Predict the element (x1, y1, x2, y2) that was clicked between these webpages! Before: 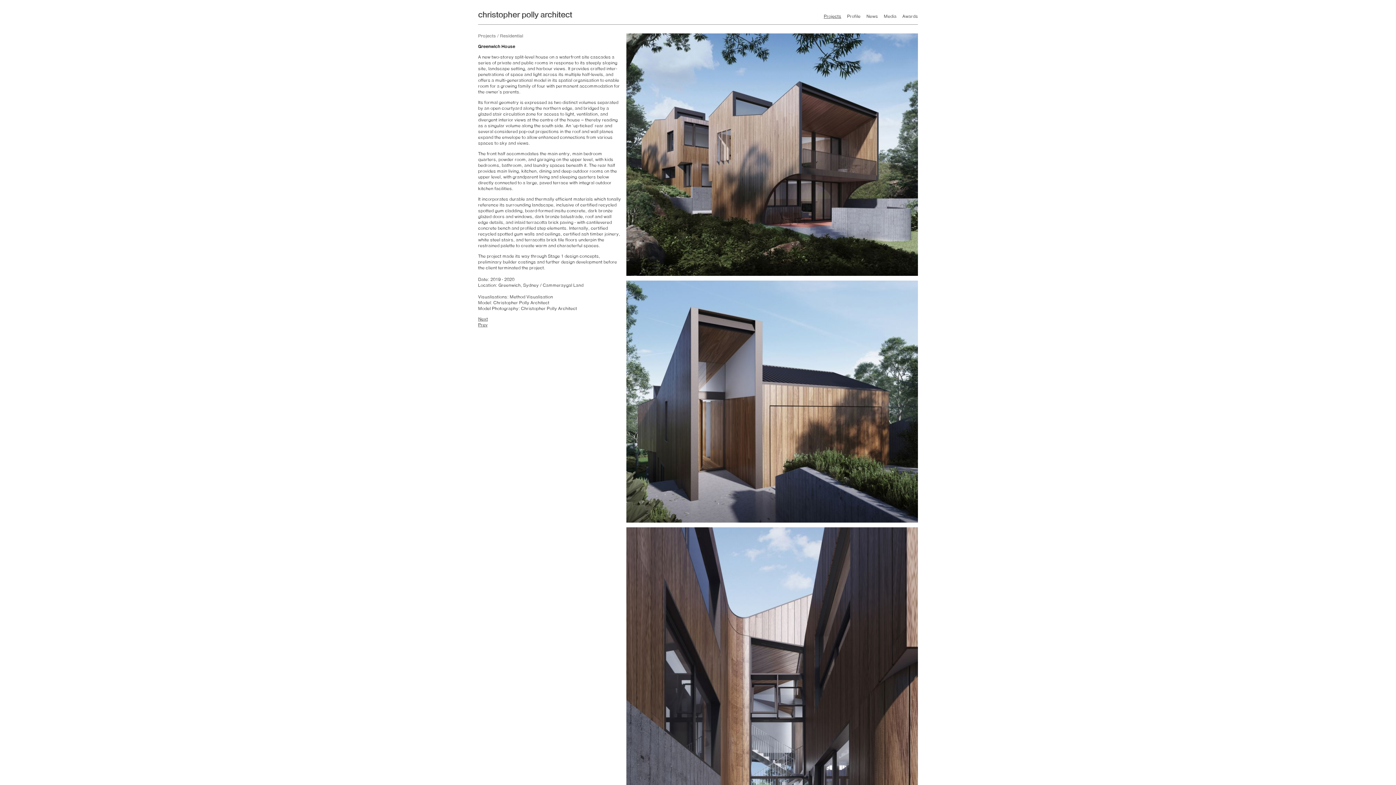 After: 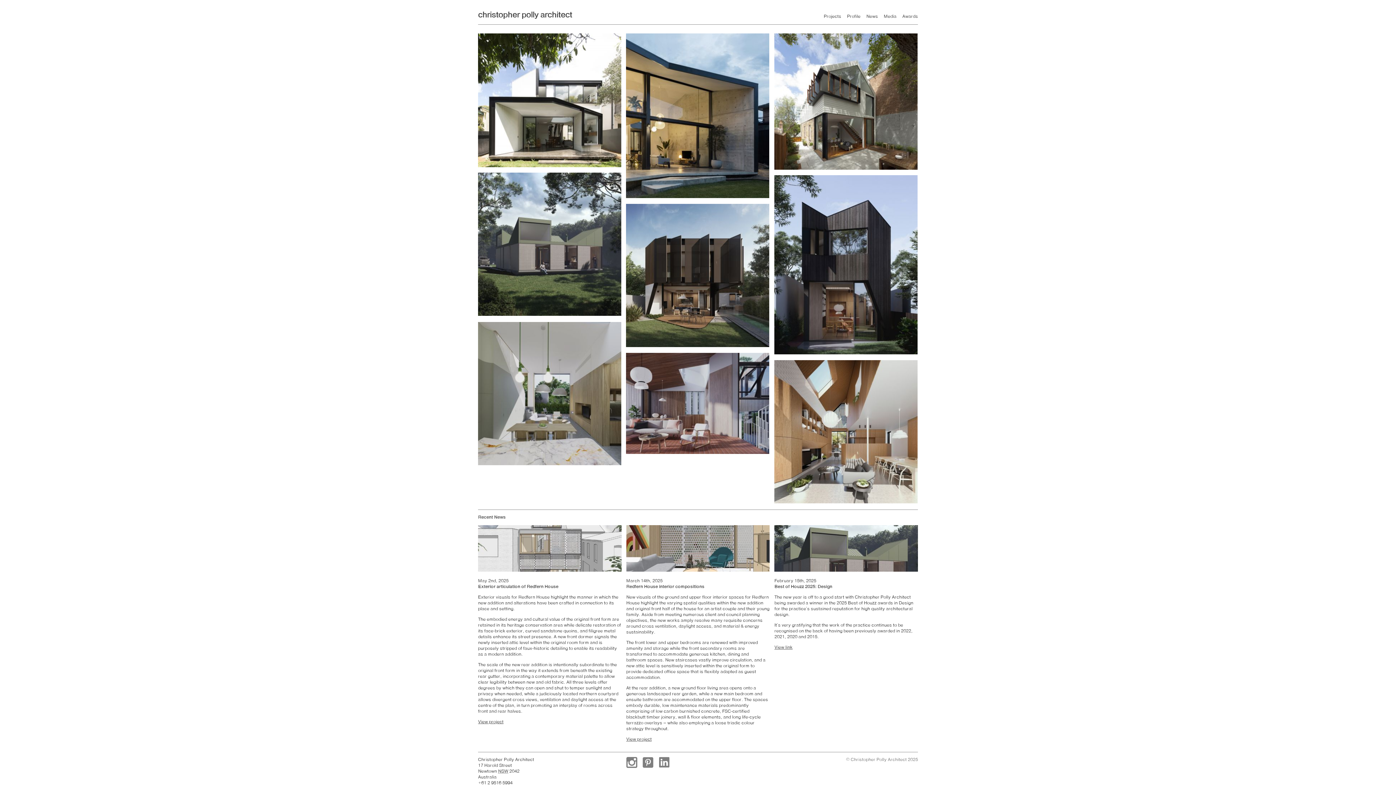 Action: label: christopher polly architect bbox: (478, 10, 572, 19)